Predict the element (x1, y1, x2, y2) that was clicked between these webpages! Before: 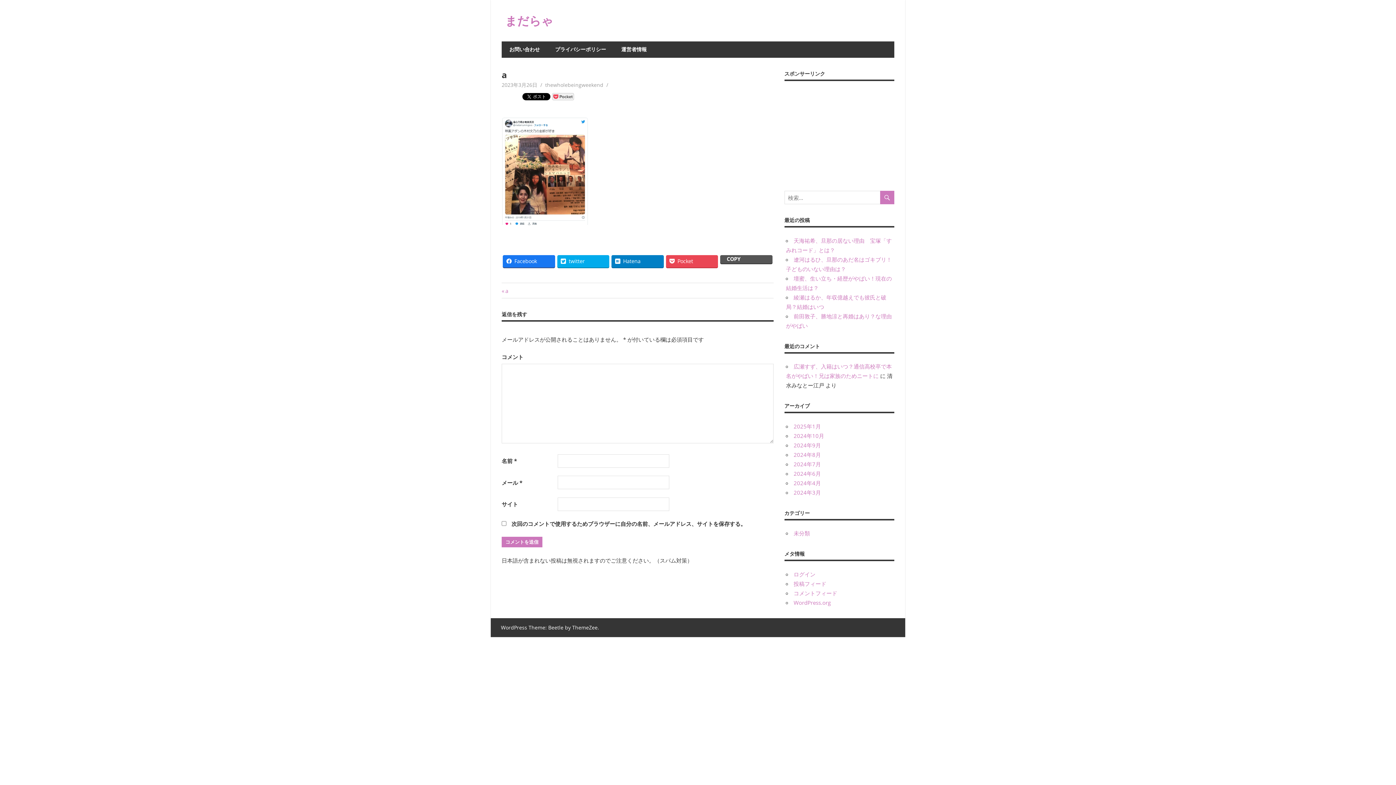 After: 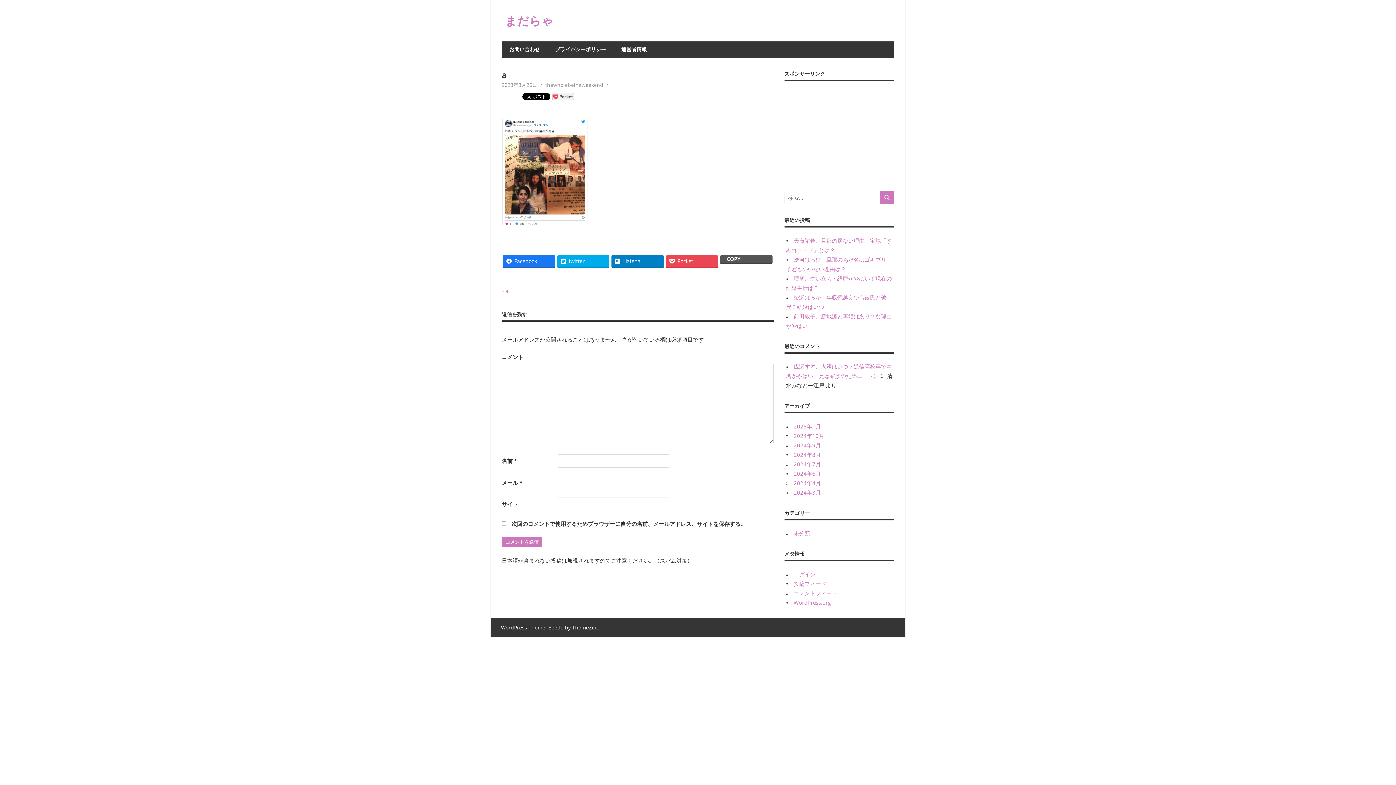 Action: label: 2023年3月26日 bbox: (501, 81, 537, 88)